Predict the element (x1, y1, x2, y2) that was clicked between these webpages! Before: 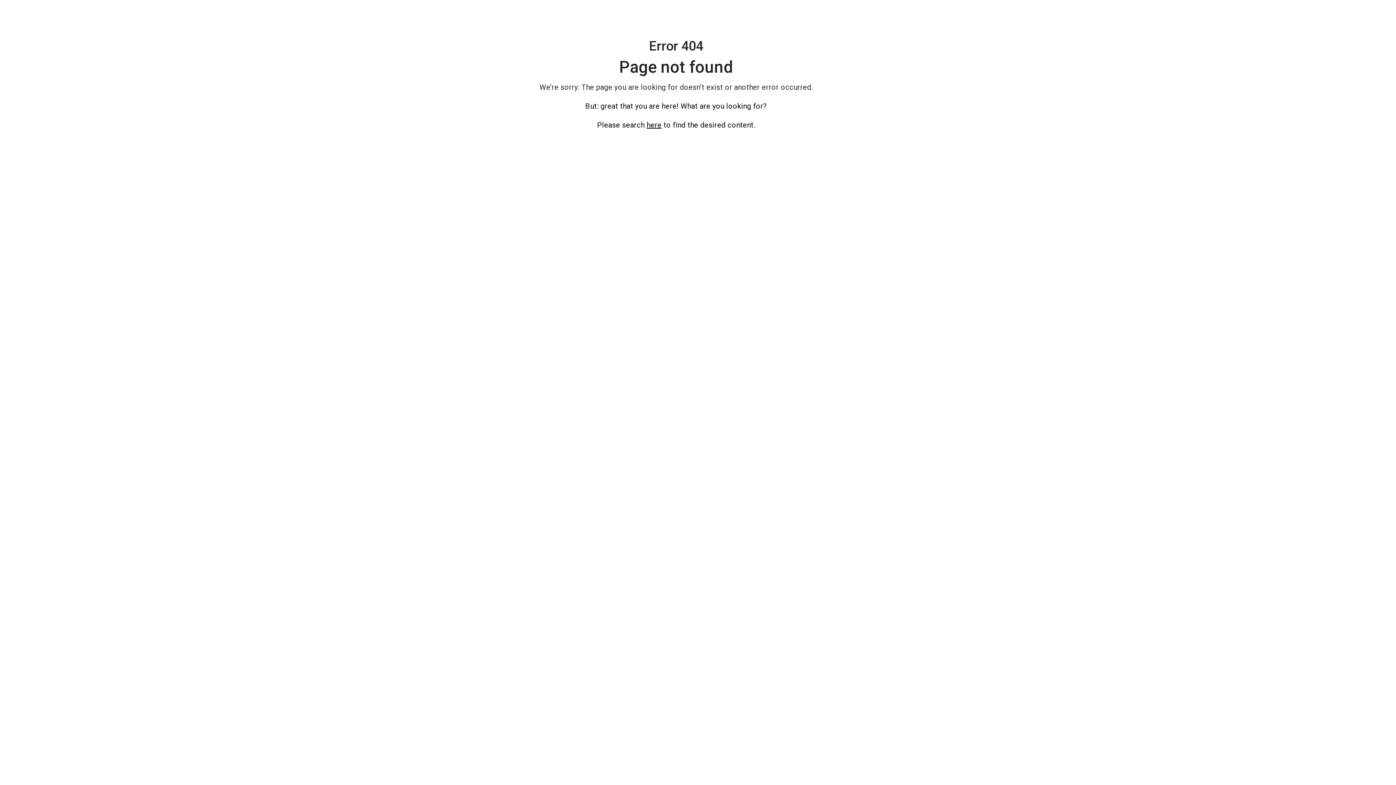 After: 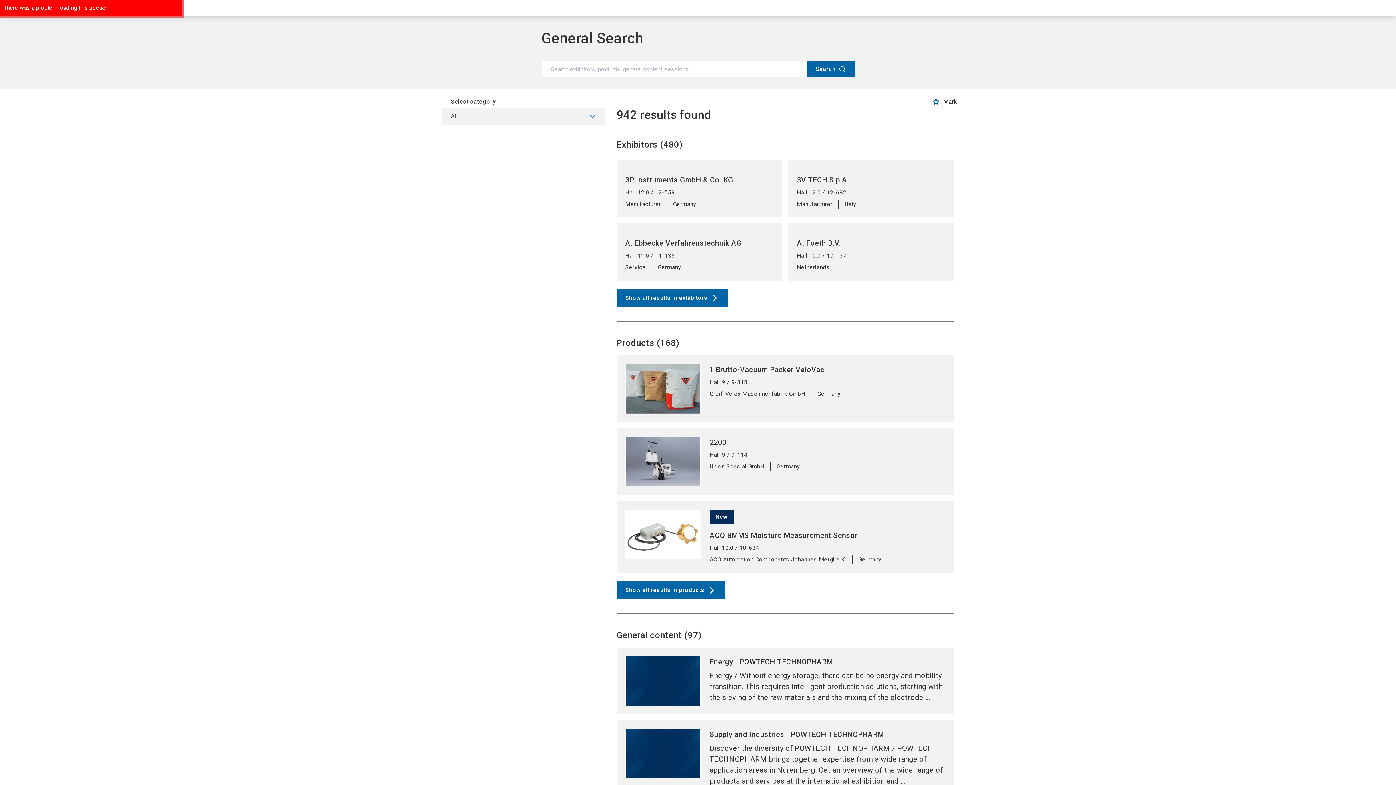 Action: label: here bbox: (646, 120, 661, 129)